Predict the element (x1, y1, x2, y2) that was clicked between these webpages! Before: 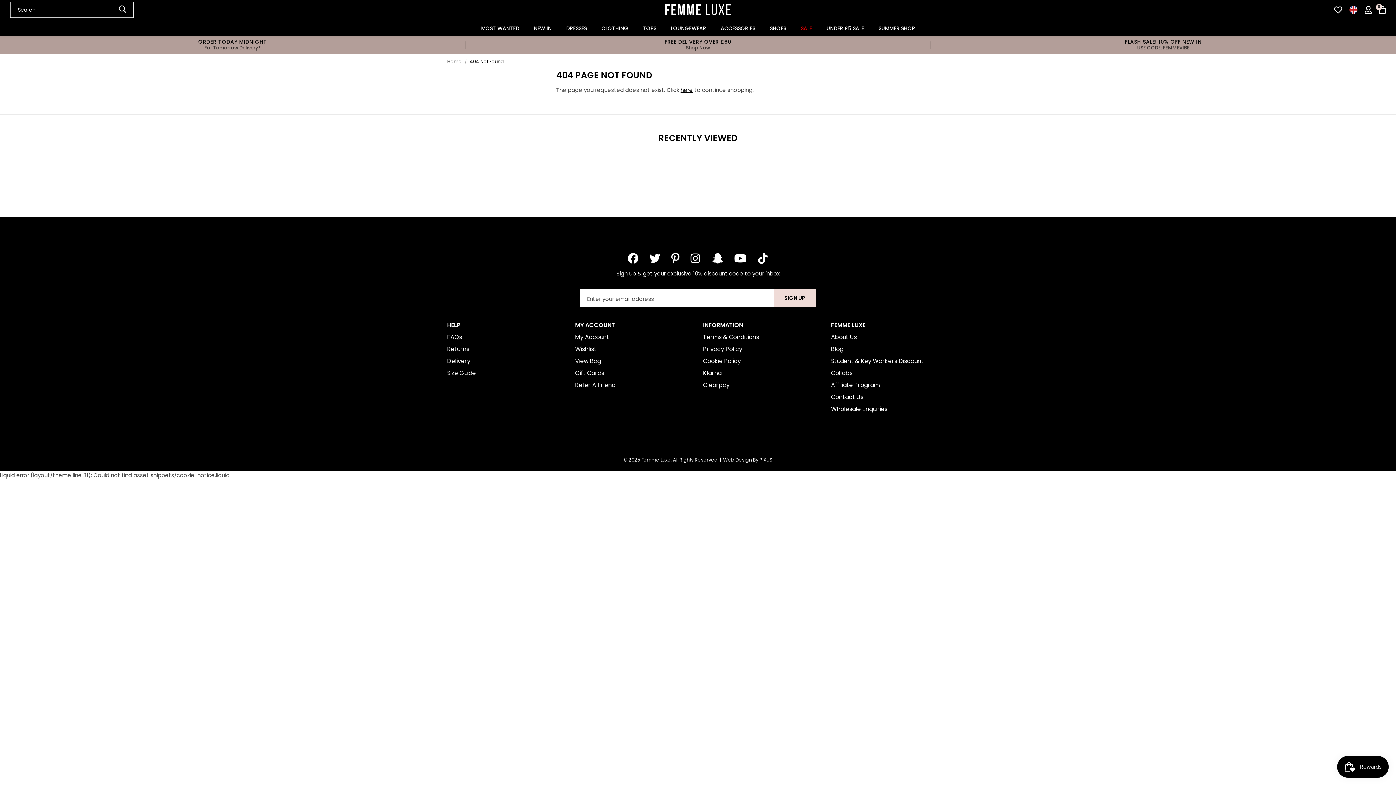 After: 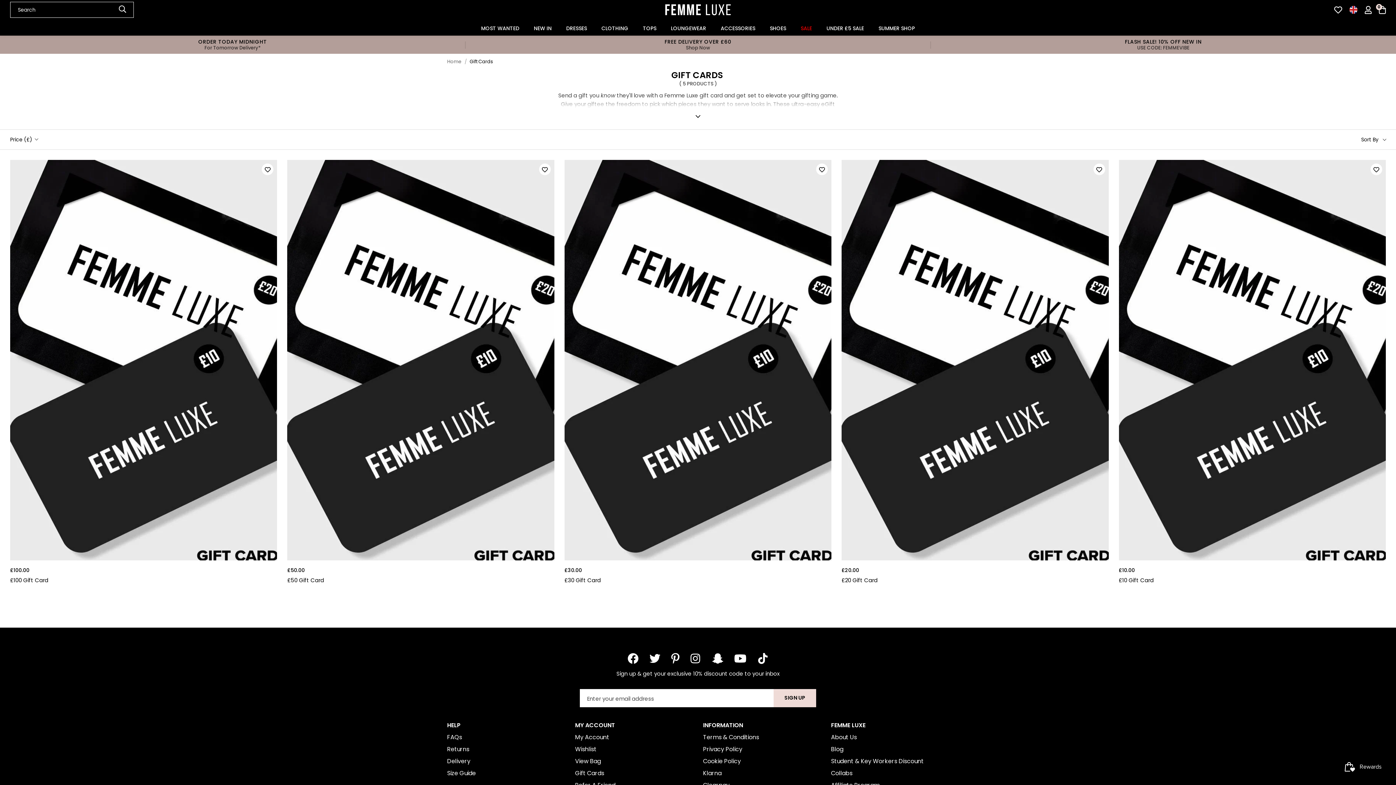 Action: bbox: (575, 368, 693, 377) label: Gift Cards